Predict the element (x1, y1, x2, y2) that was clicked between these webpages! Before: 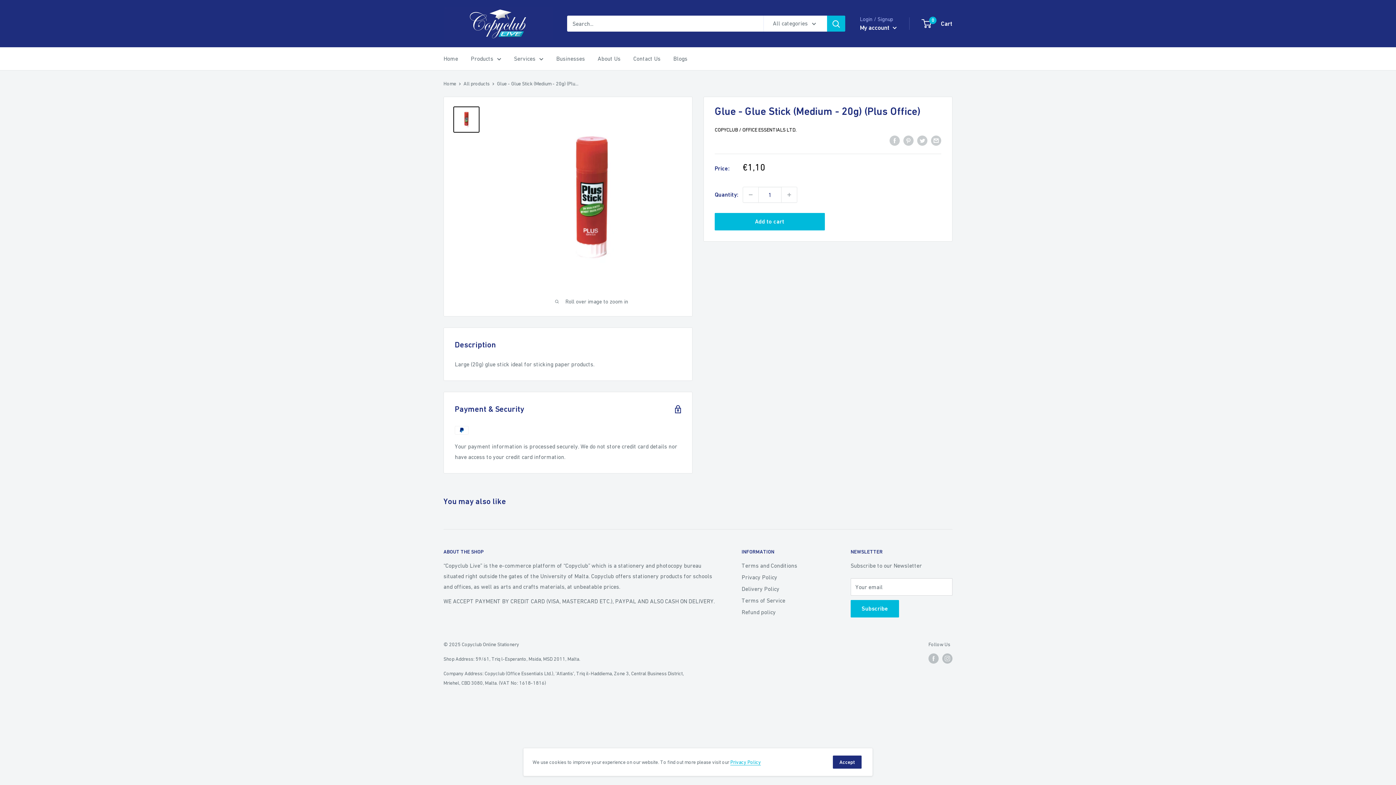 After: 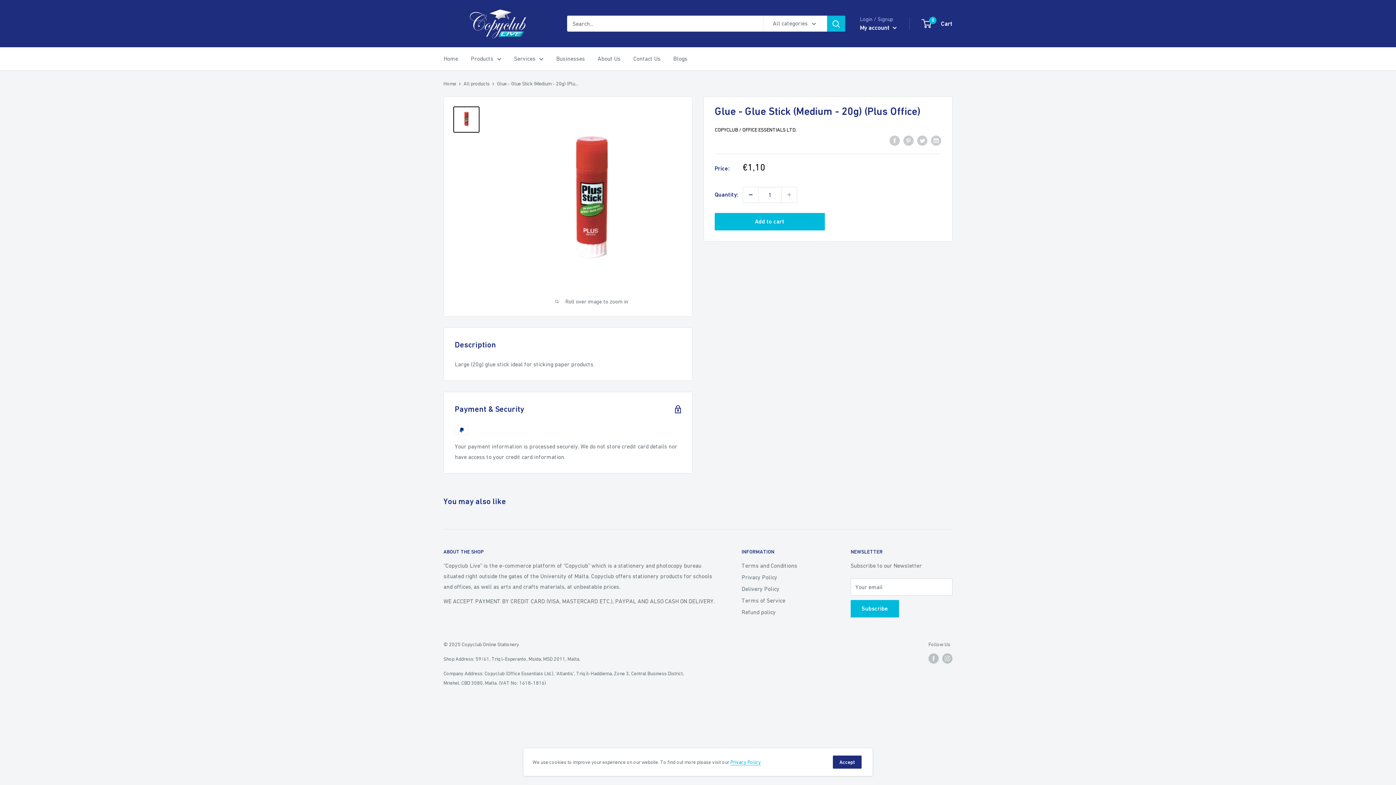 Action: bbox: (743, 187, 758, 202) label: Decrease quantity by 1